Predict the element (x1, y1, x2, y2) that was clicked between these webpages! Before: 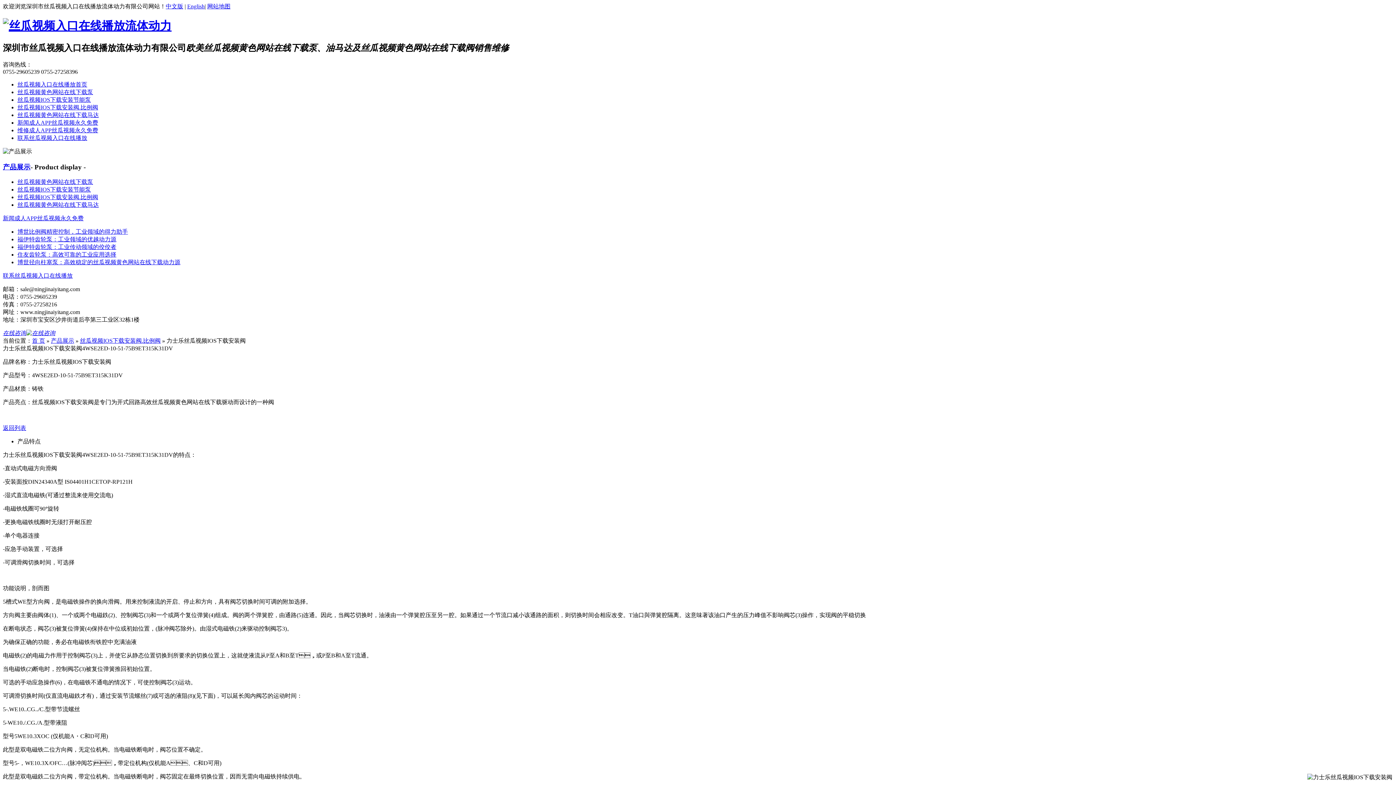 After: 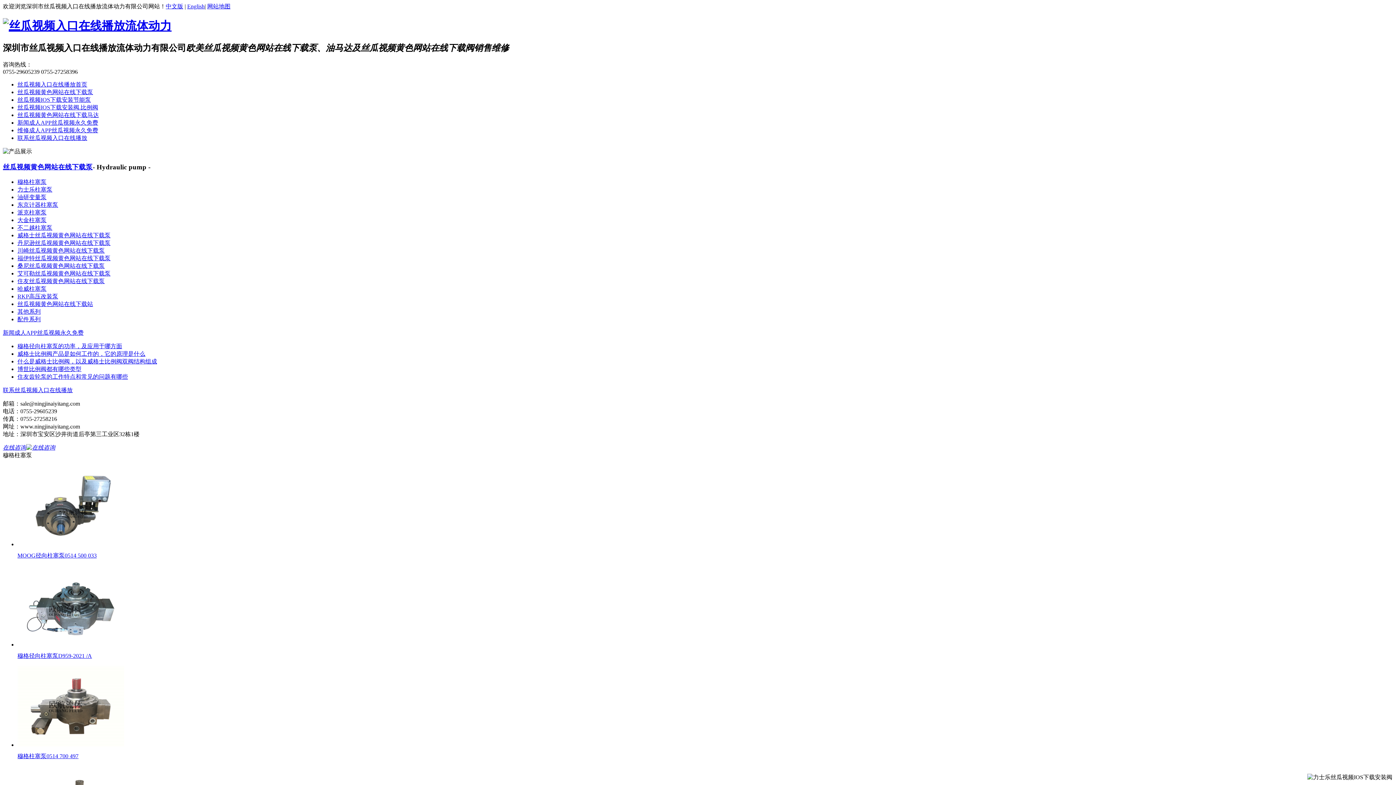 Action: bbox: (17, 89, 93, 95) label: 丝瓜视频黄色网站在线下载泵